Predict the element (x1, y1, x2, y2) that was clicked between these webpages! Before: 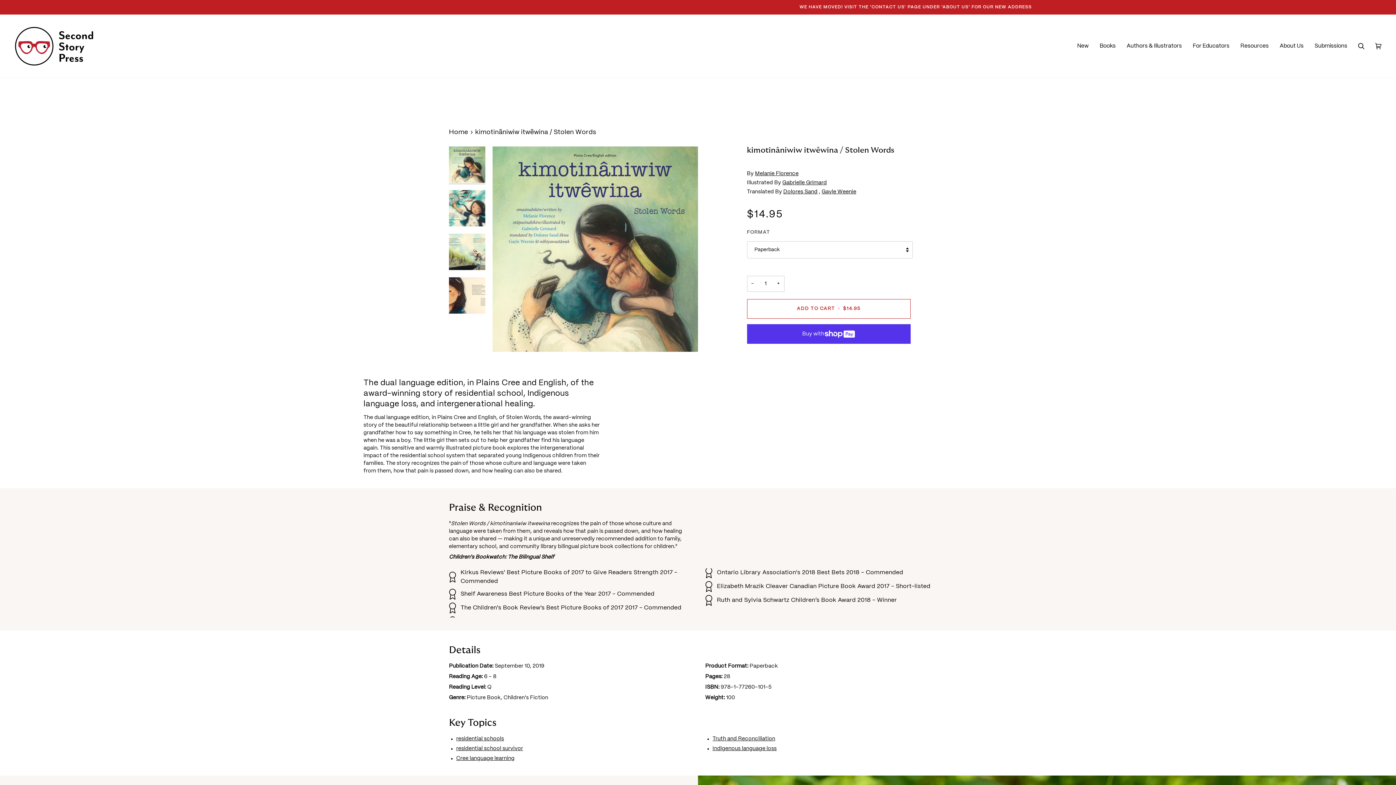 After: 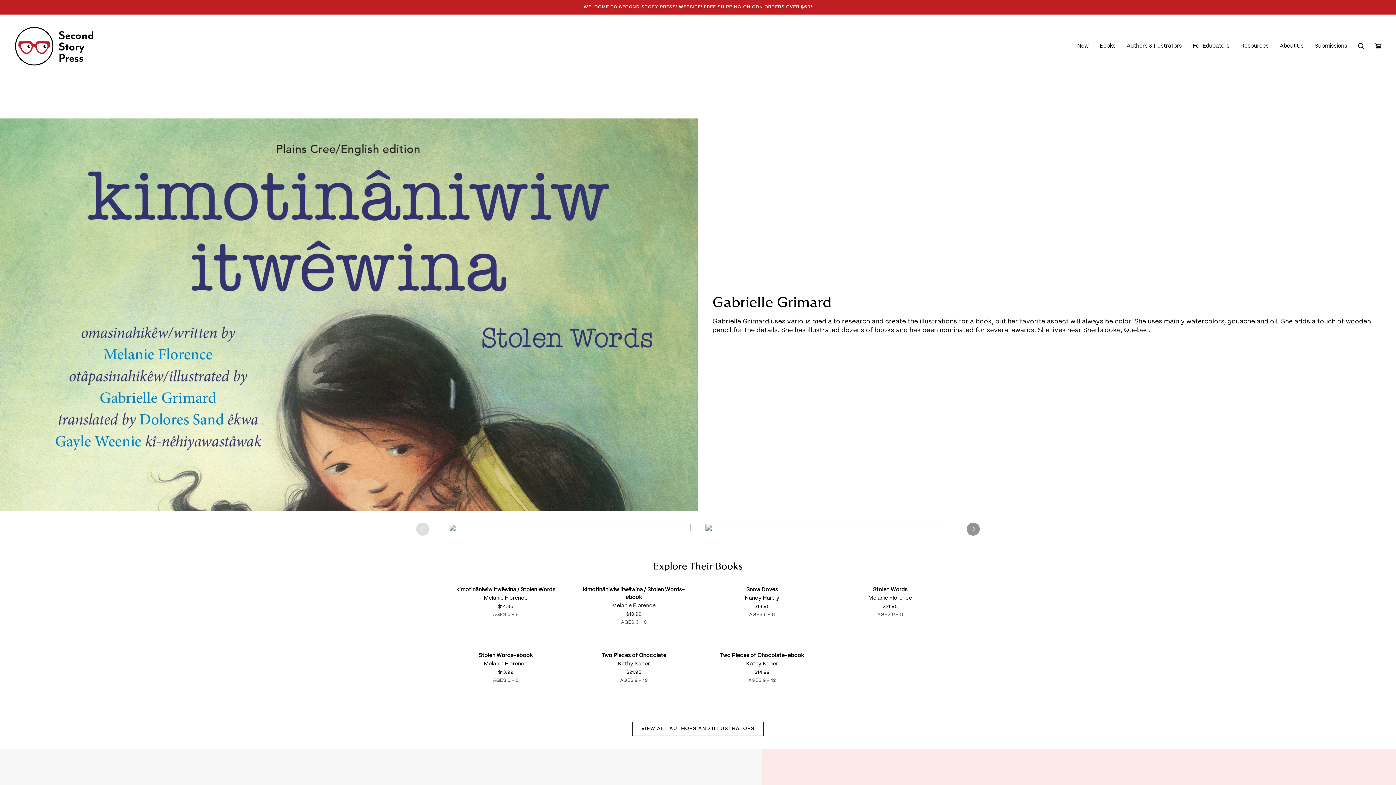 Action: bbox: (782, 180, 827, 185) label: Gabrielle Grimard